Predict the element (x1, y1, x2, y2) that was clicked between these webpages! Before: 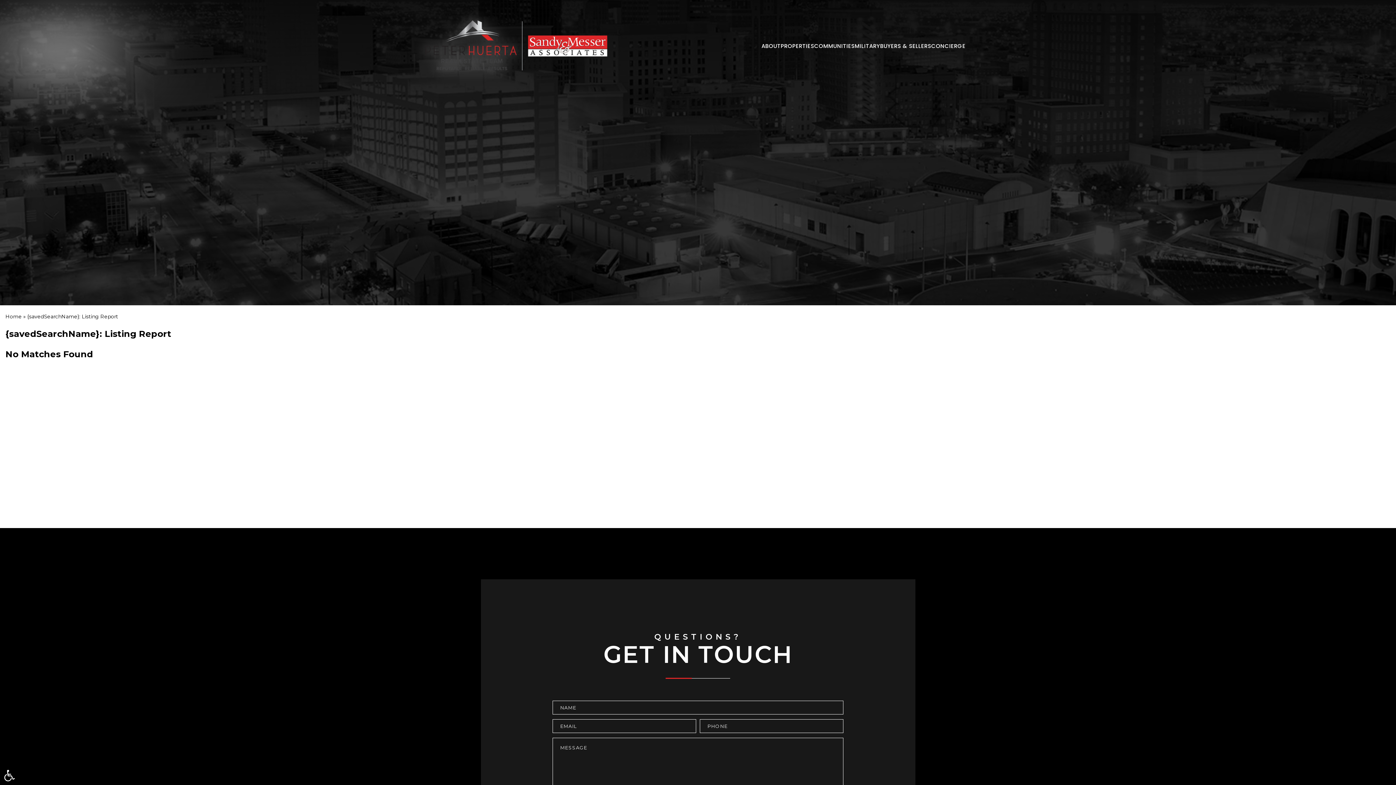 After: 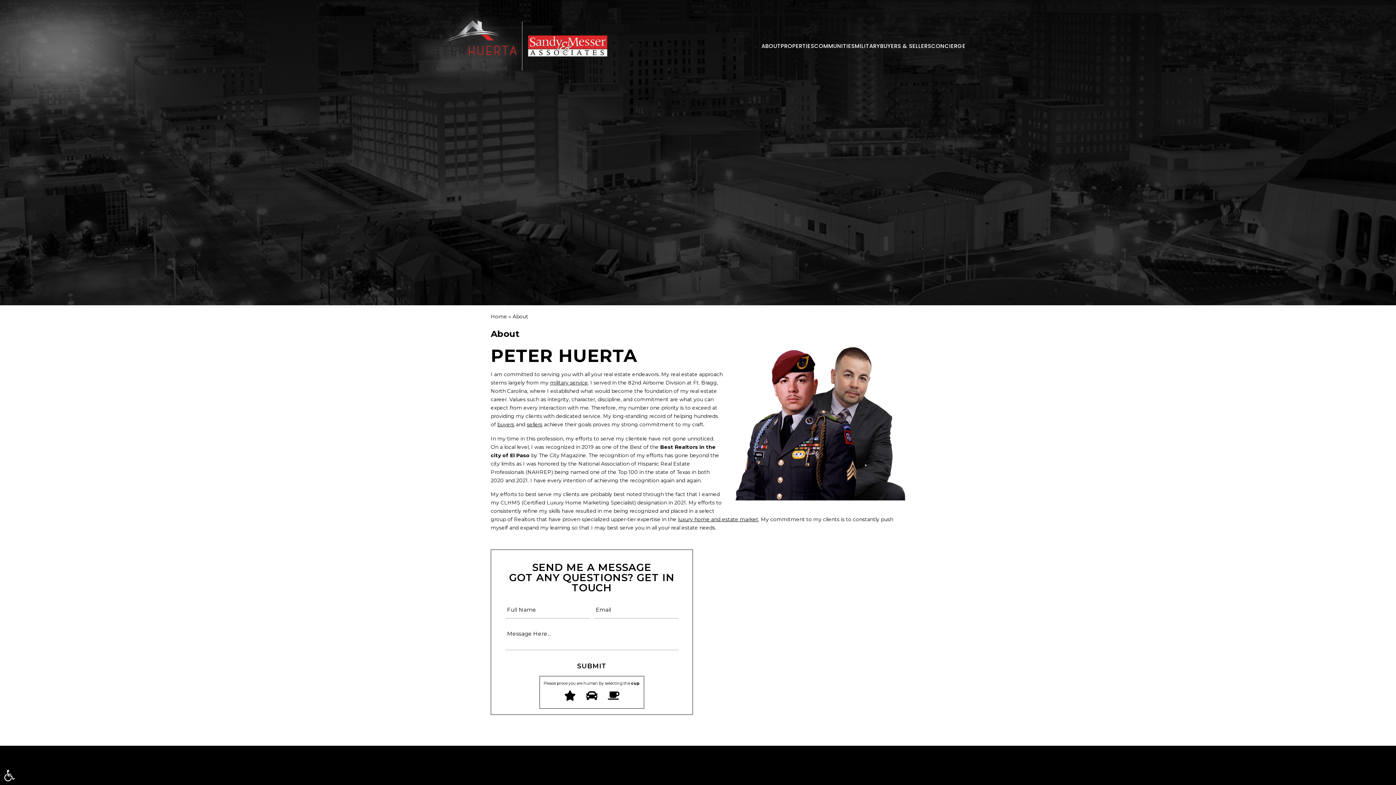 Action: label: ABOUT bbox: (761, 42, 780, 49)